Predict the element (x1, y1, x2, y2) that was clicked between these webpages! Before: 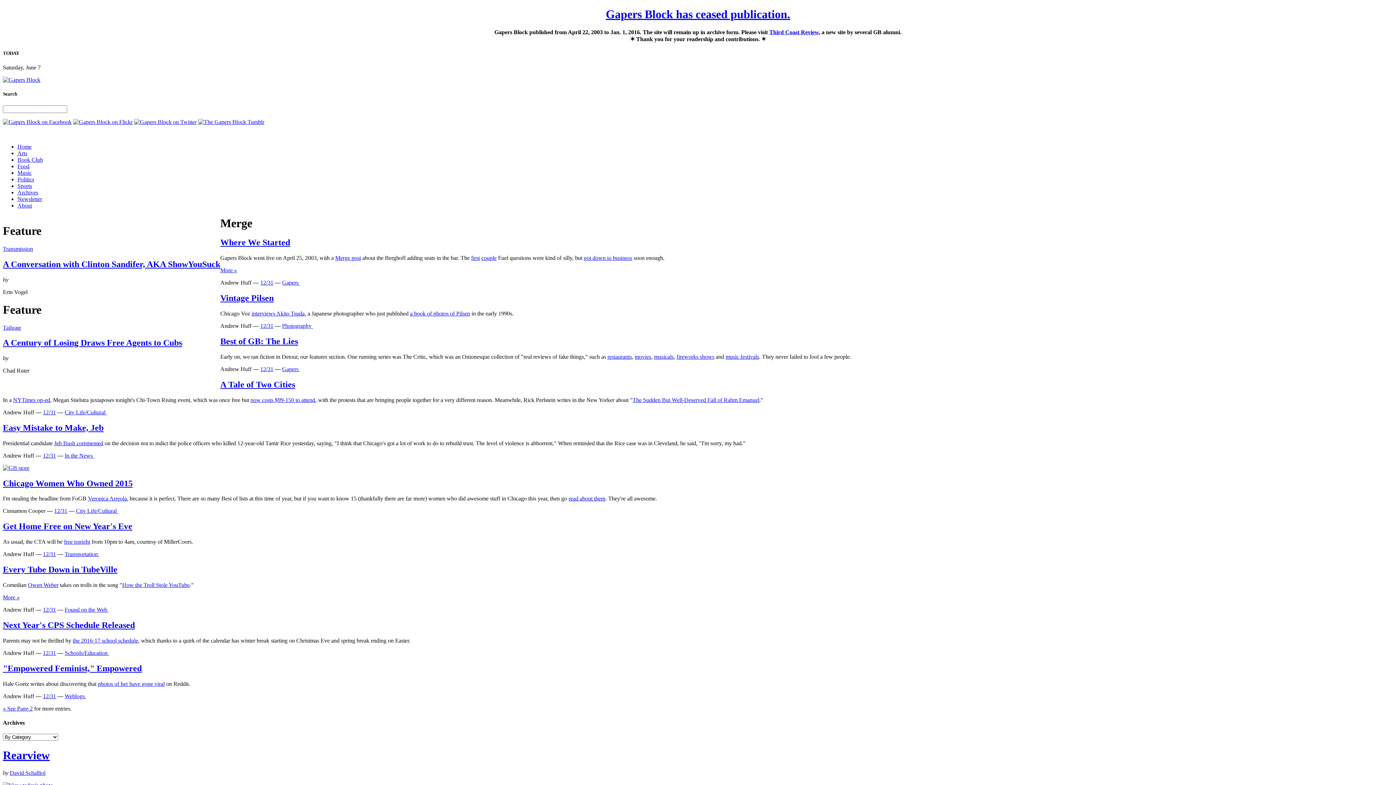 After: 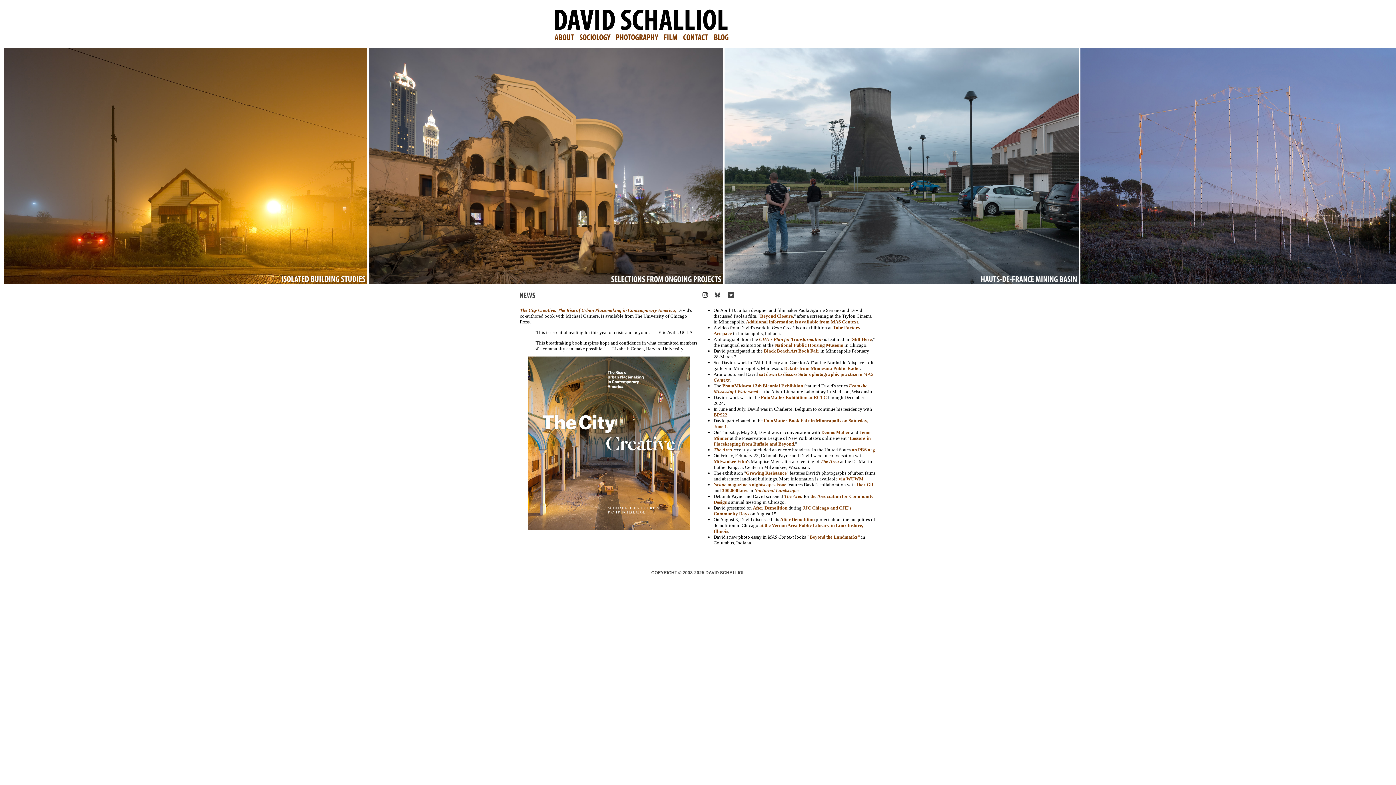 Action: label: David Schalliol bbox: (9, 770, 45, 776)